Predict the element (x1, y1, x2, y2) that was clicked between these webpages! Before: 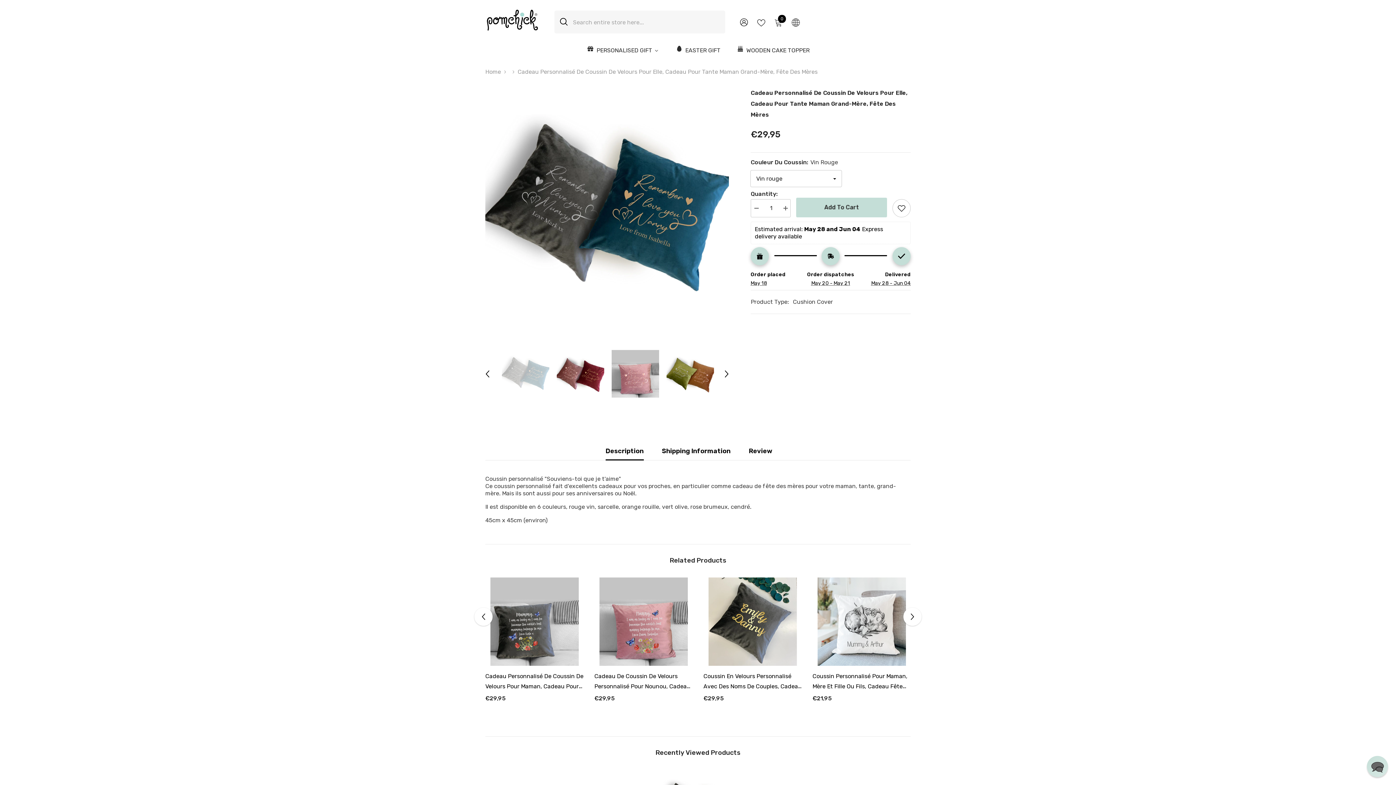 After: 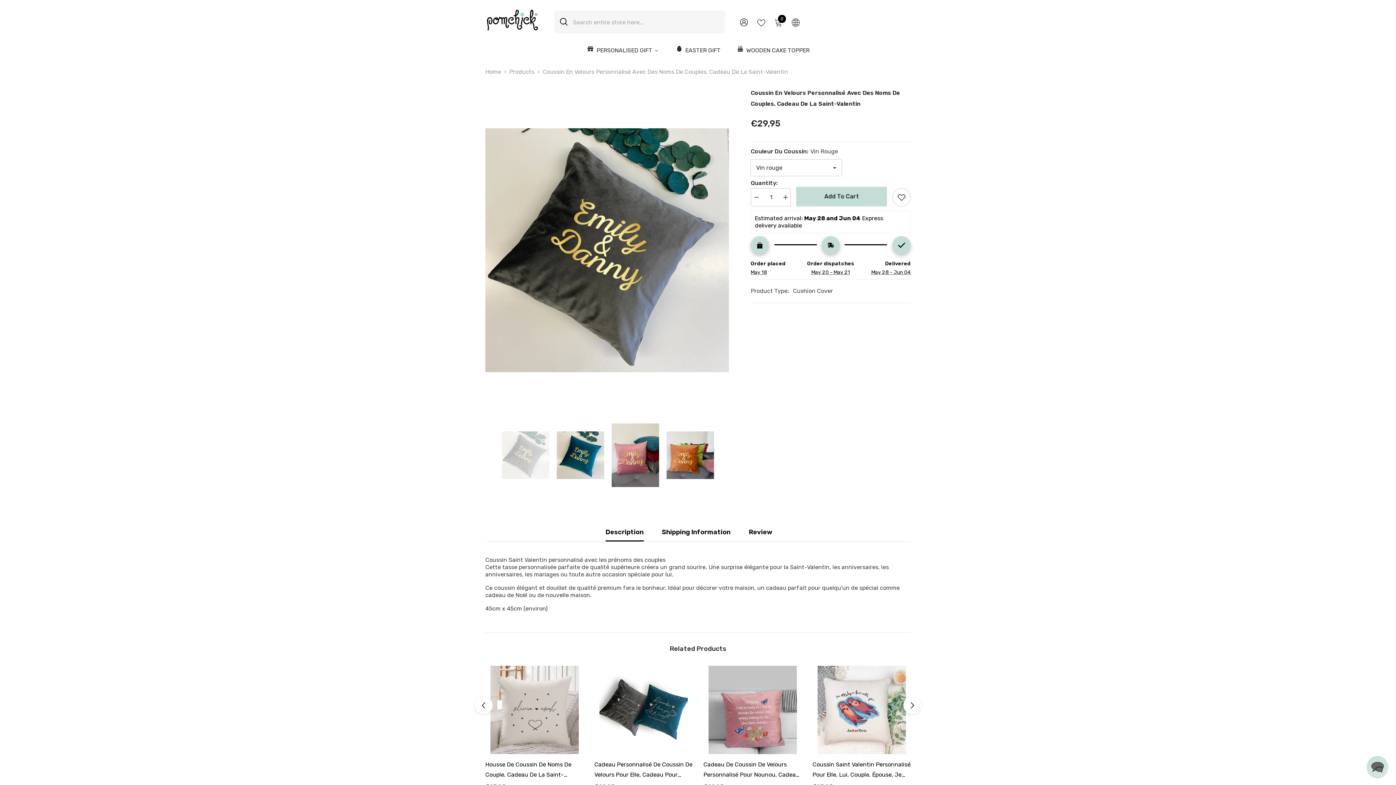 Action: bbox: (703, 577, 801, 666)